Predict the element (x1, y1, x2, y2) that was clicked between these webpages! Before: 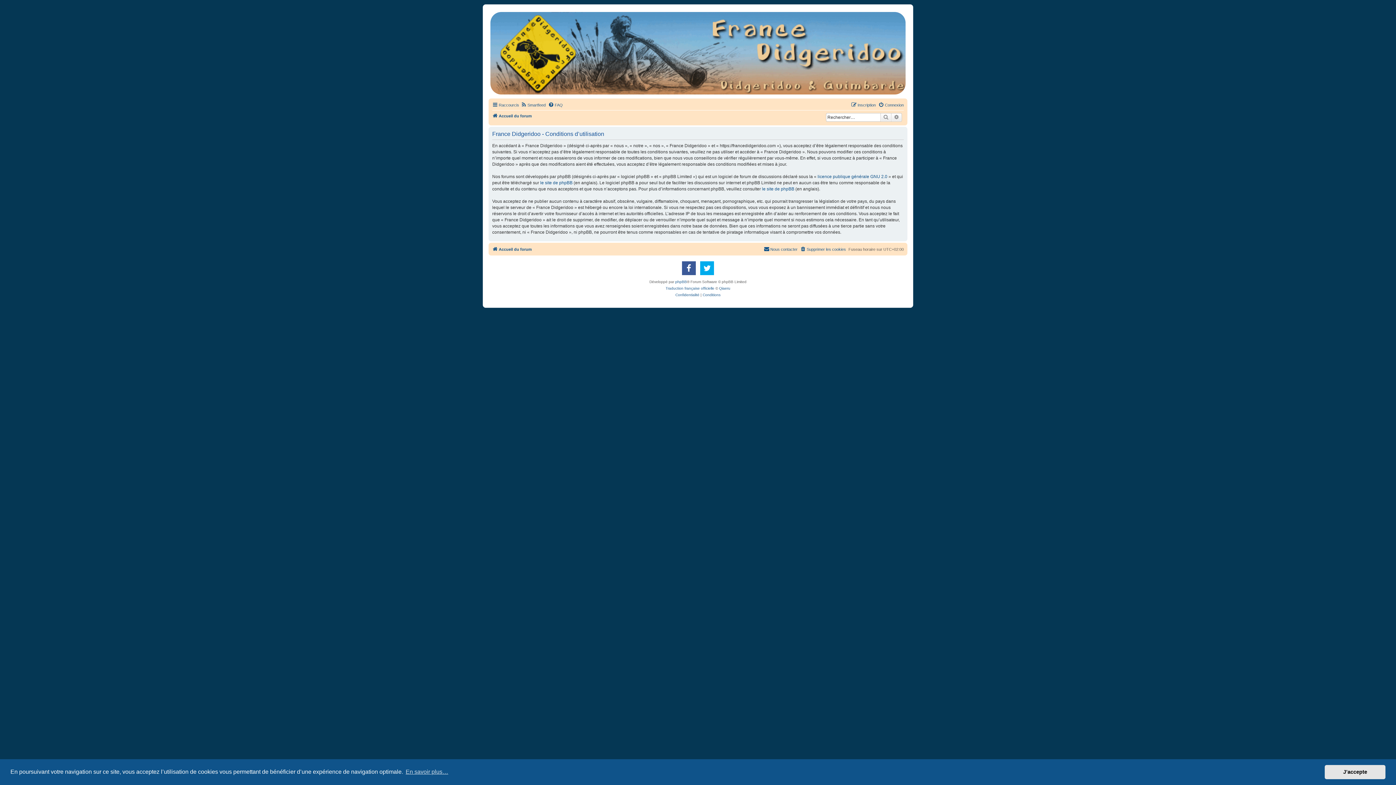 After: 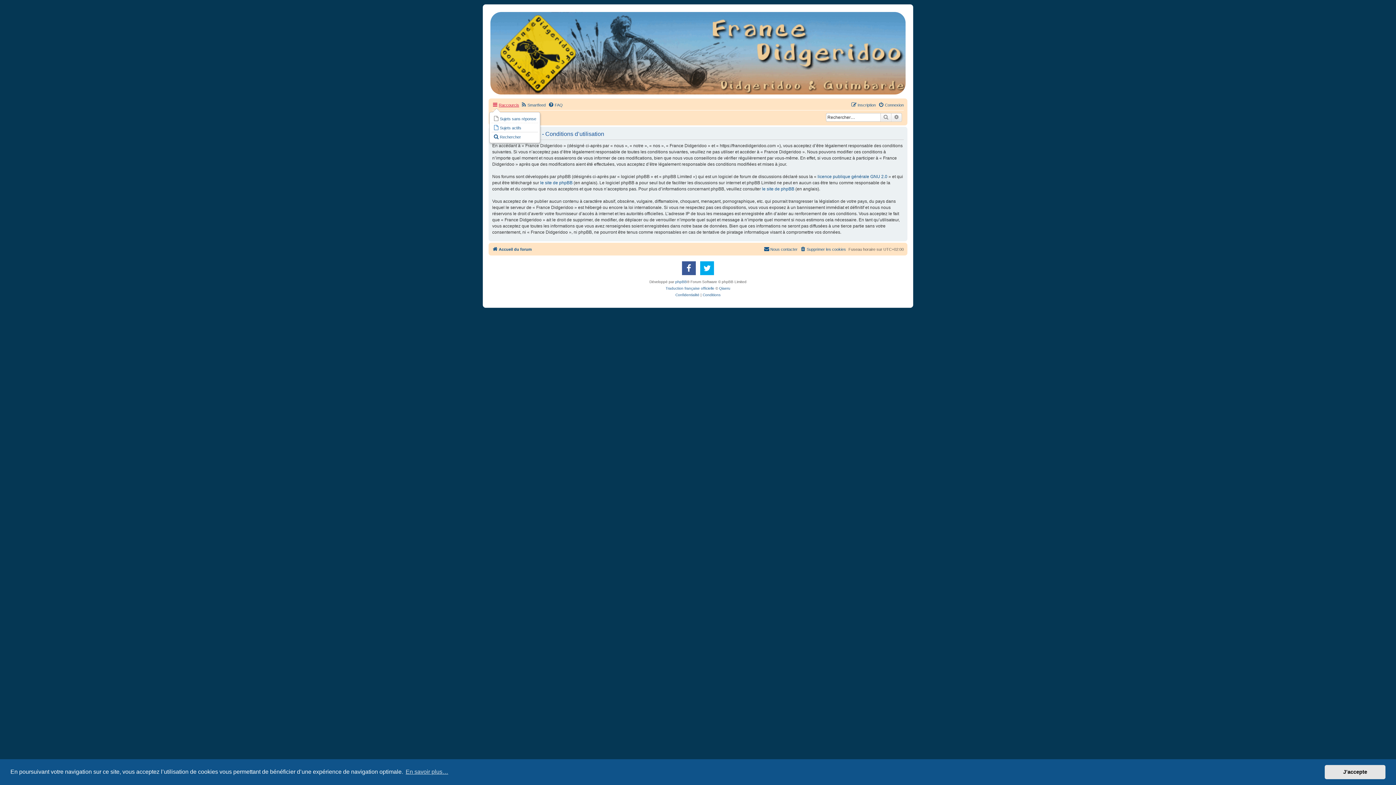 Action: label: Raccourcis bbox: (492, 100, 519, 109)